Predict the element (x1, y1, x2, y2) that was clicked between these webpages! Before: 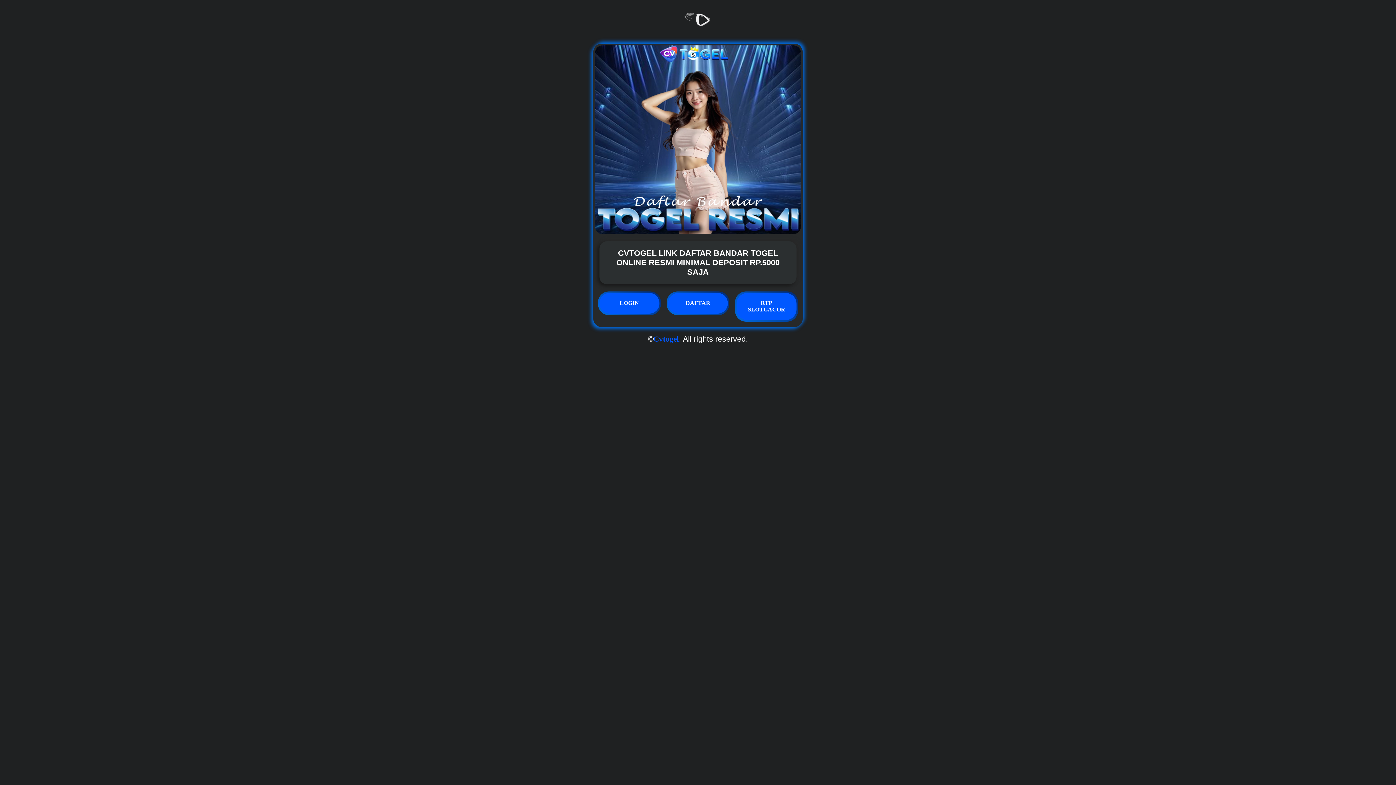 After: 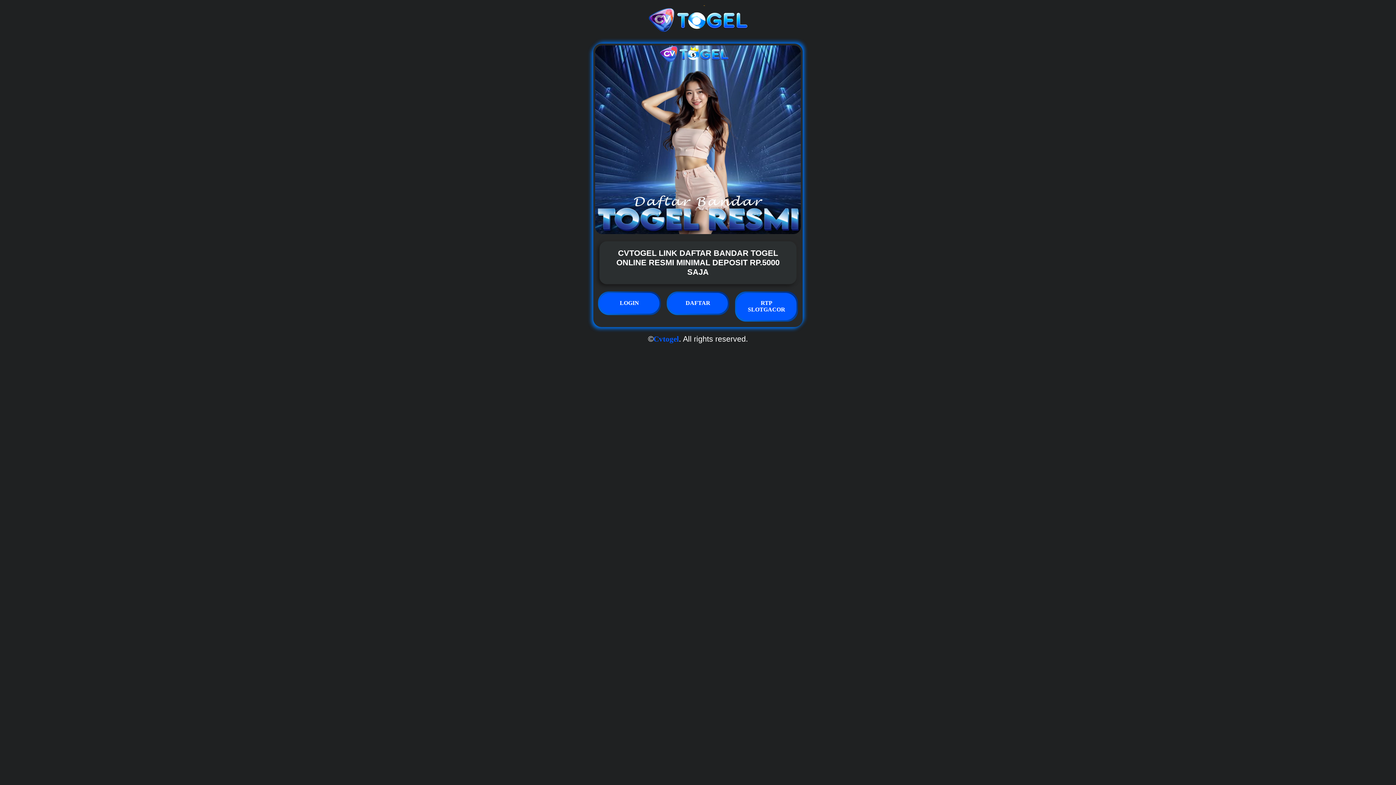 Action: label: Cvtogel bbox: (653, 335, 679, 344)